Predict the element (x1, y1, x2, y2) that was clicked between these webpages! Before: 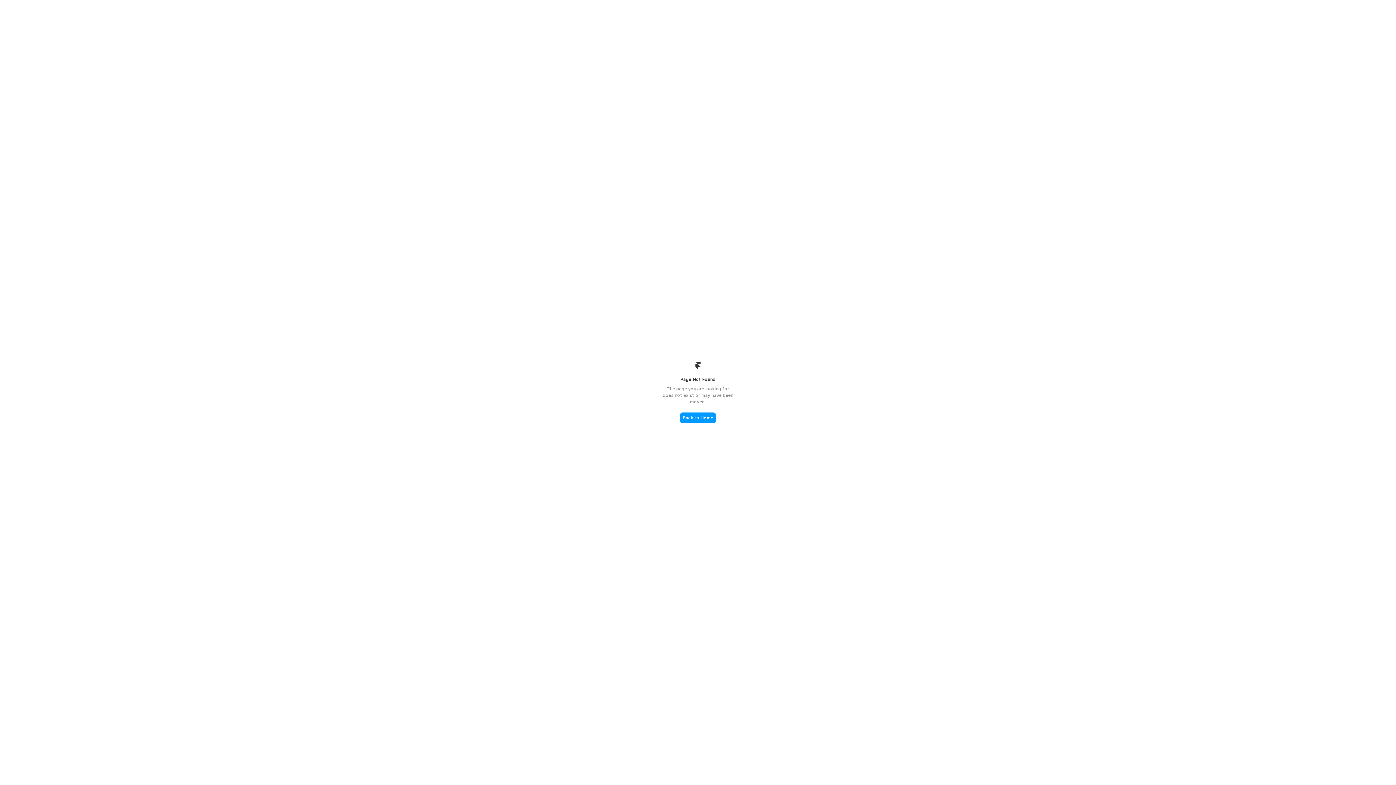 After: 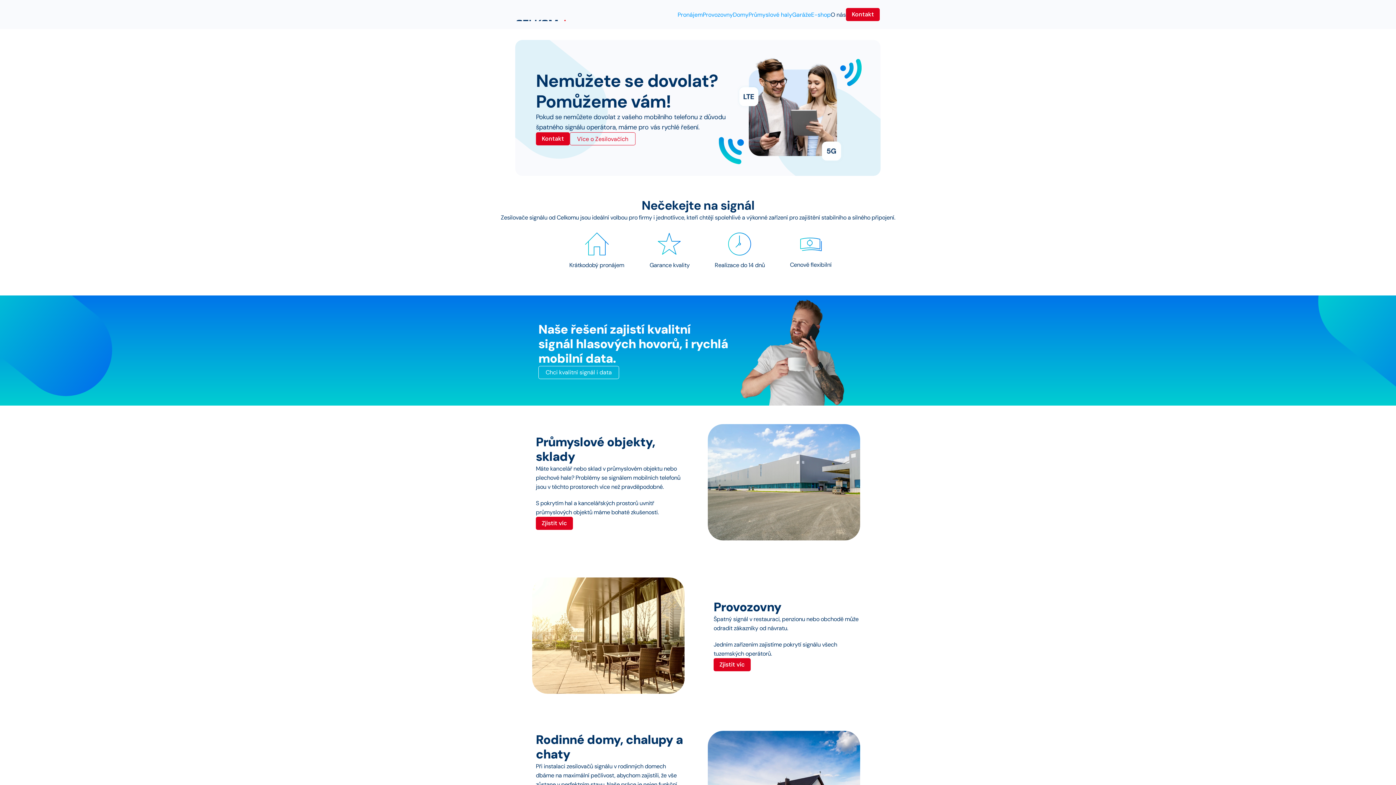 Action: bbox: (680, 412, 716, 423) label: Back to Home